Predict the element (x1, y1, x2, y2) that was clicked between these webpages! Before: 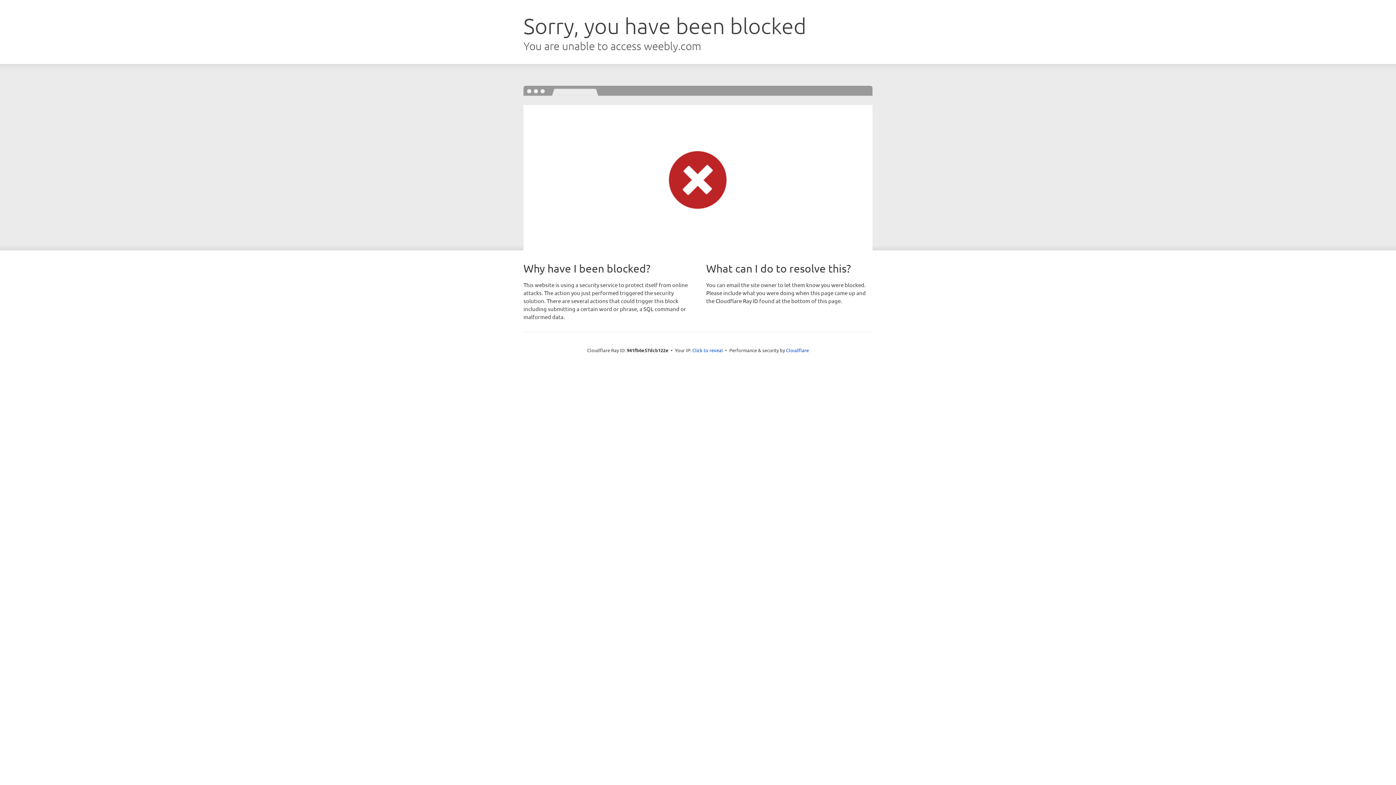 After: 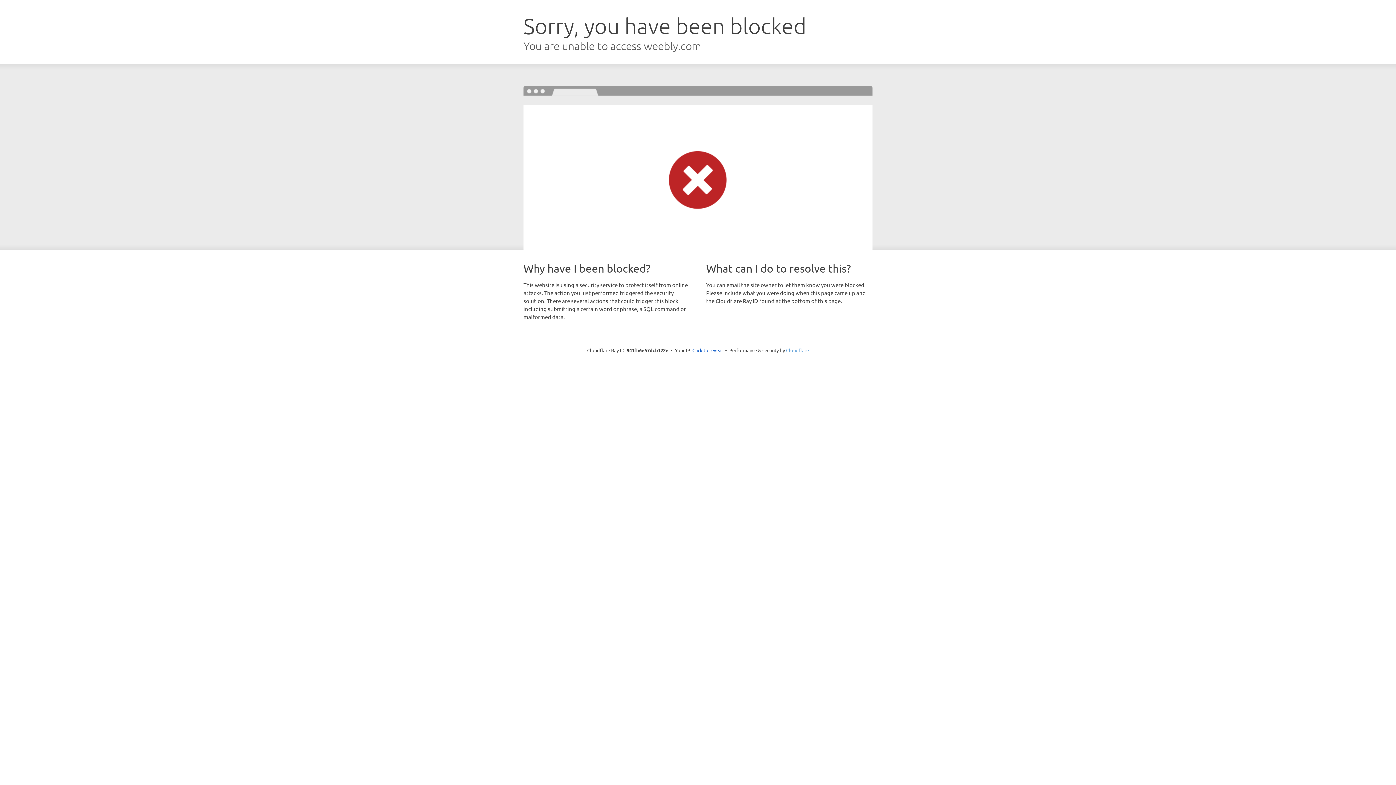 Action: label: Cloudflare bbox: (786, 347, 809, 353)